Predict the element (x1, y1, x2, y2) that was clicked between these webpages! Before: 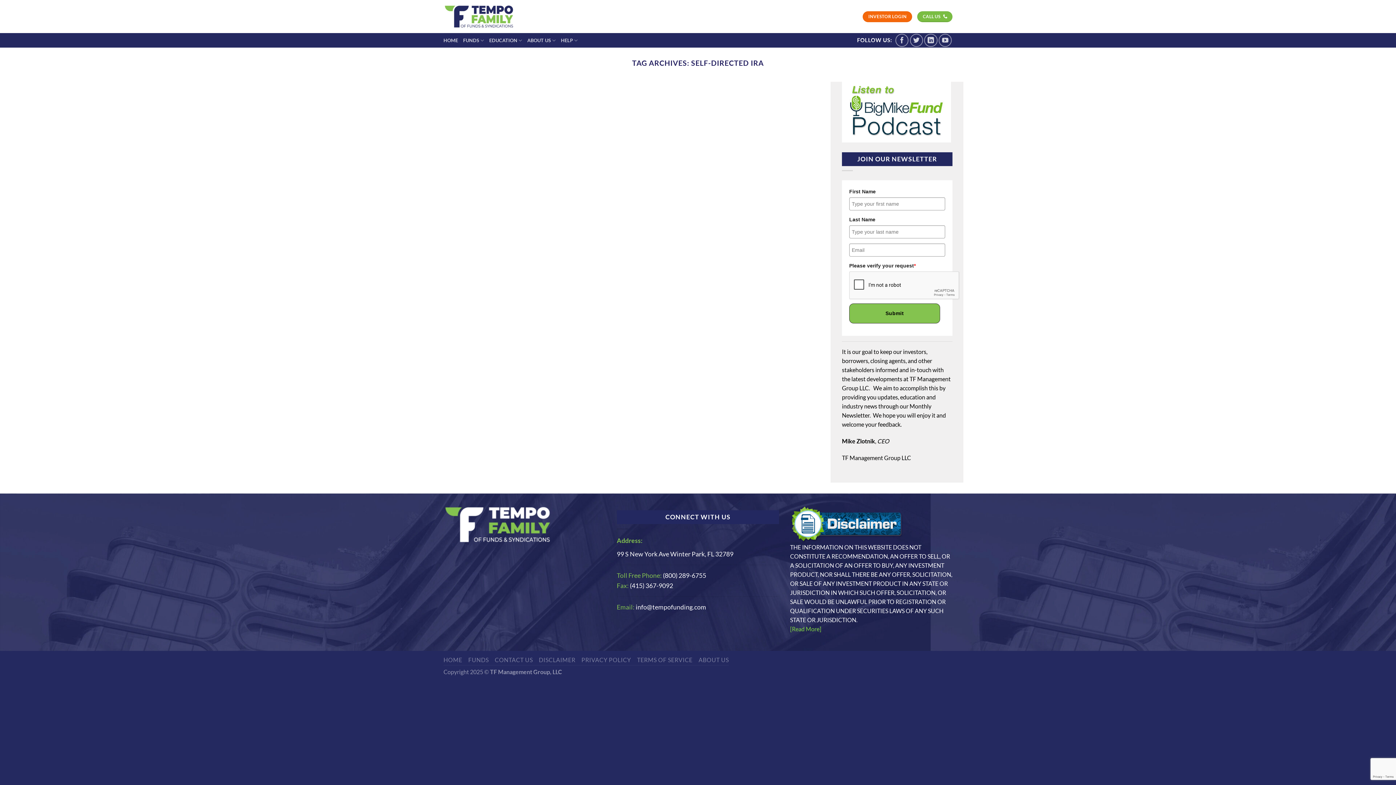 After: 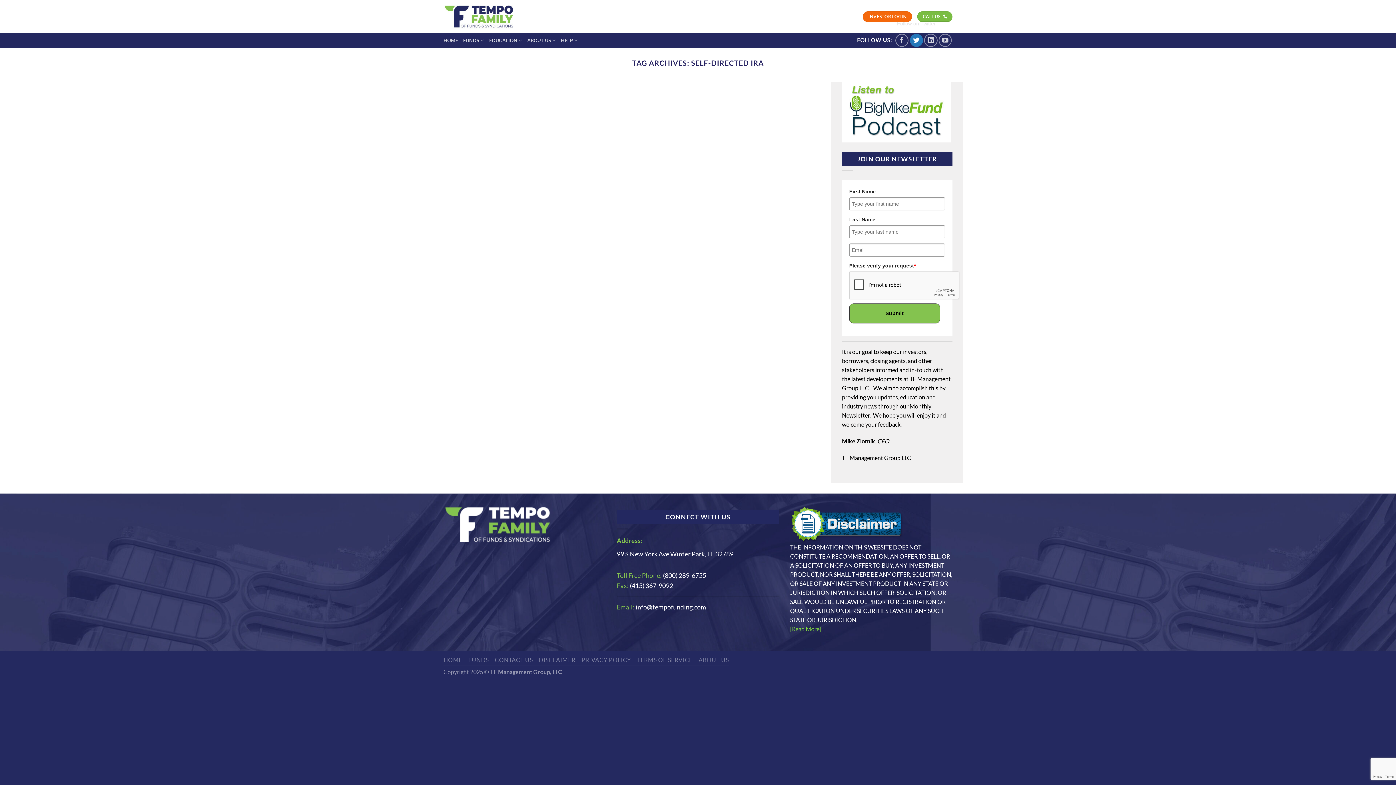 Action: label: Follow on Twitter bbox: (910, 33, 923, 46)